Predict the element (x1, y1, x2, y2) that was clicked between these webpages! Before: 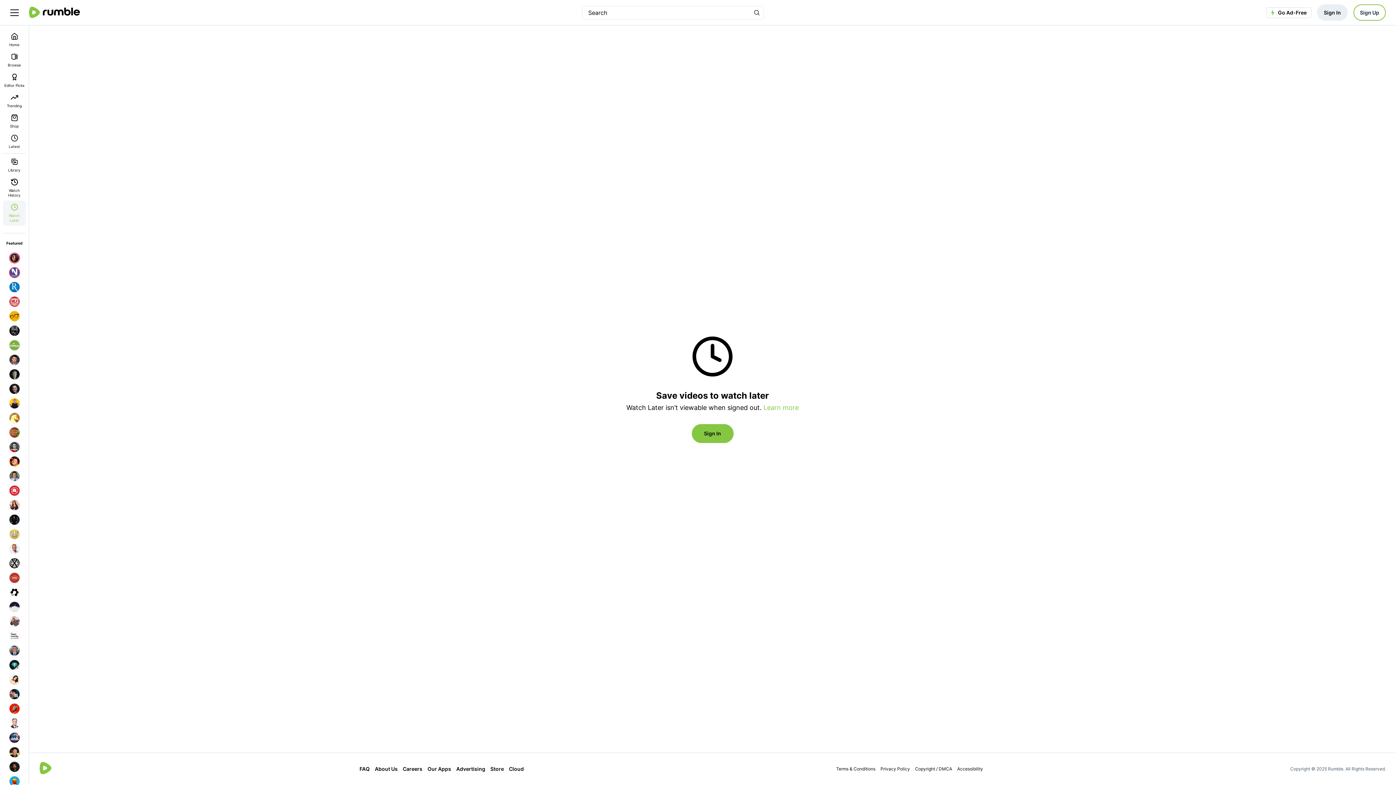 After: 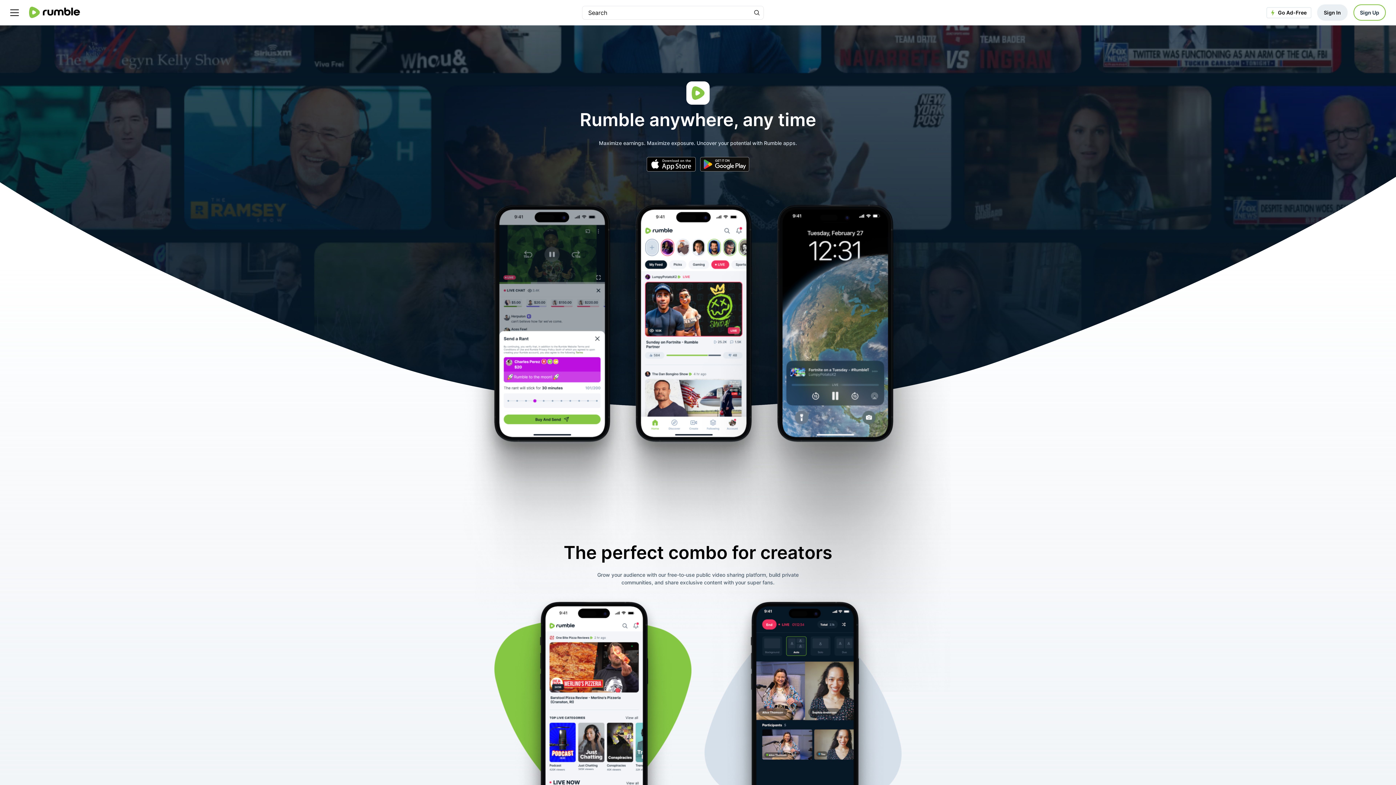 Action: bbox: (427, 766, 451, 772) label: Our Apps